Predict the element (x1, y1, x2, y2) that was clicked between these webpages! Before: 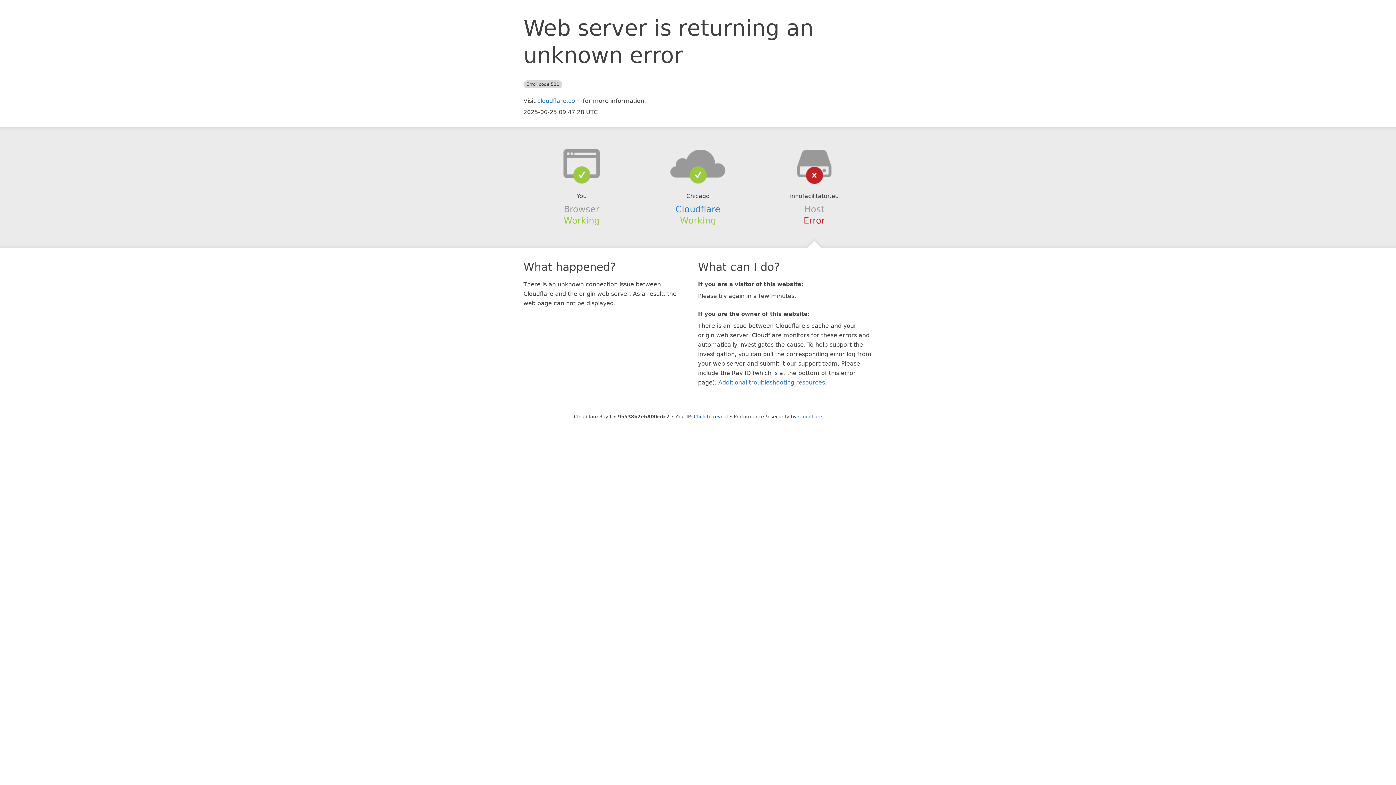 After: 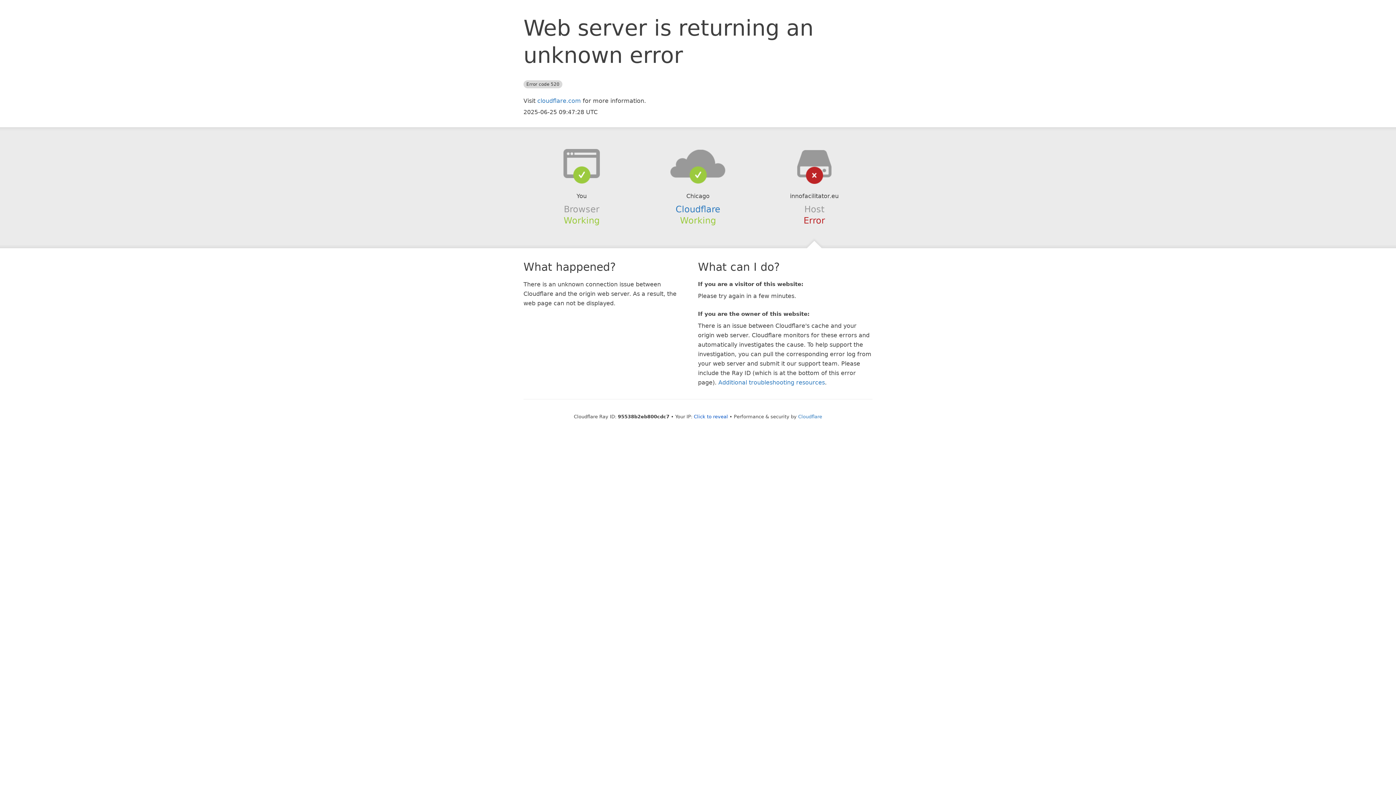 Action: bbox: (639, 148, 756, 178)